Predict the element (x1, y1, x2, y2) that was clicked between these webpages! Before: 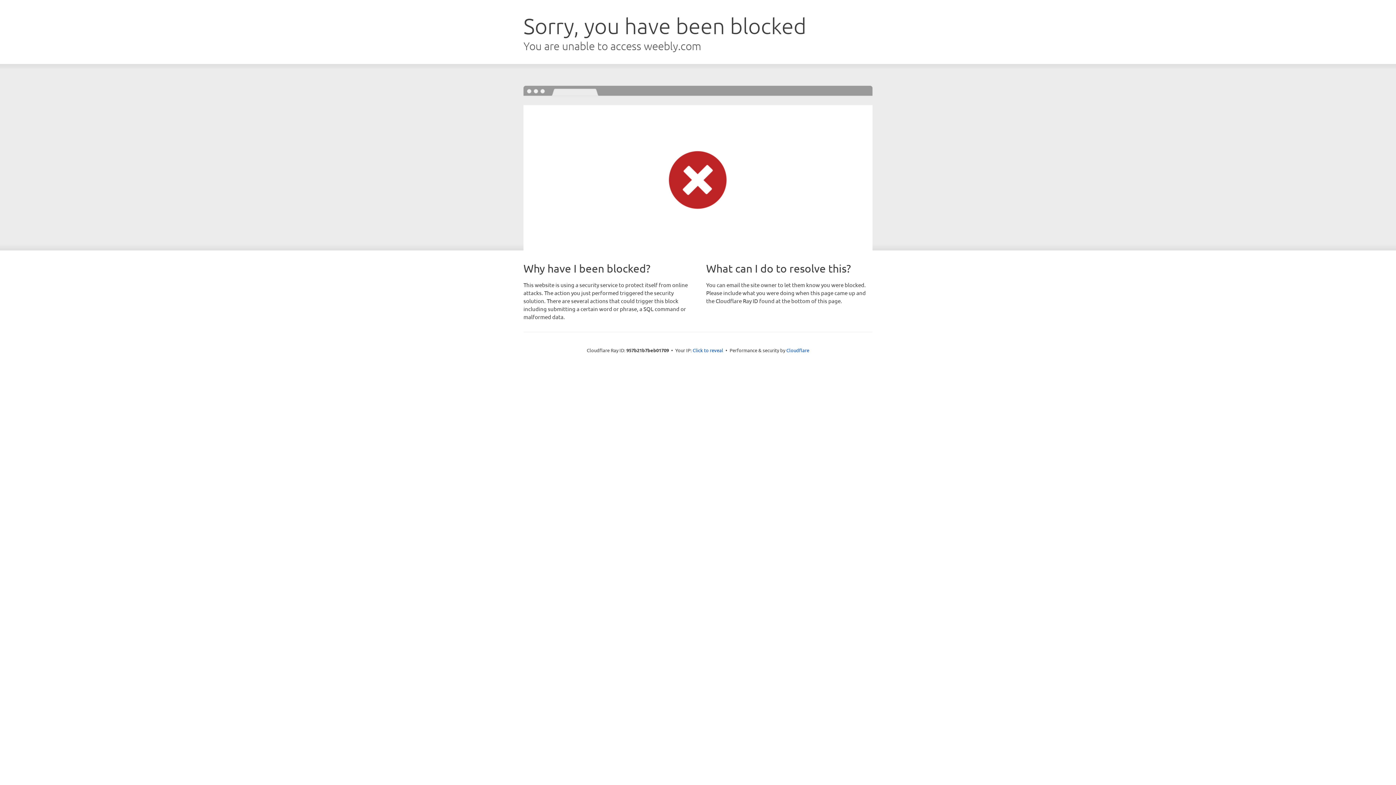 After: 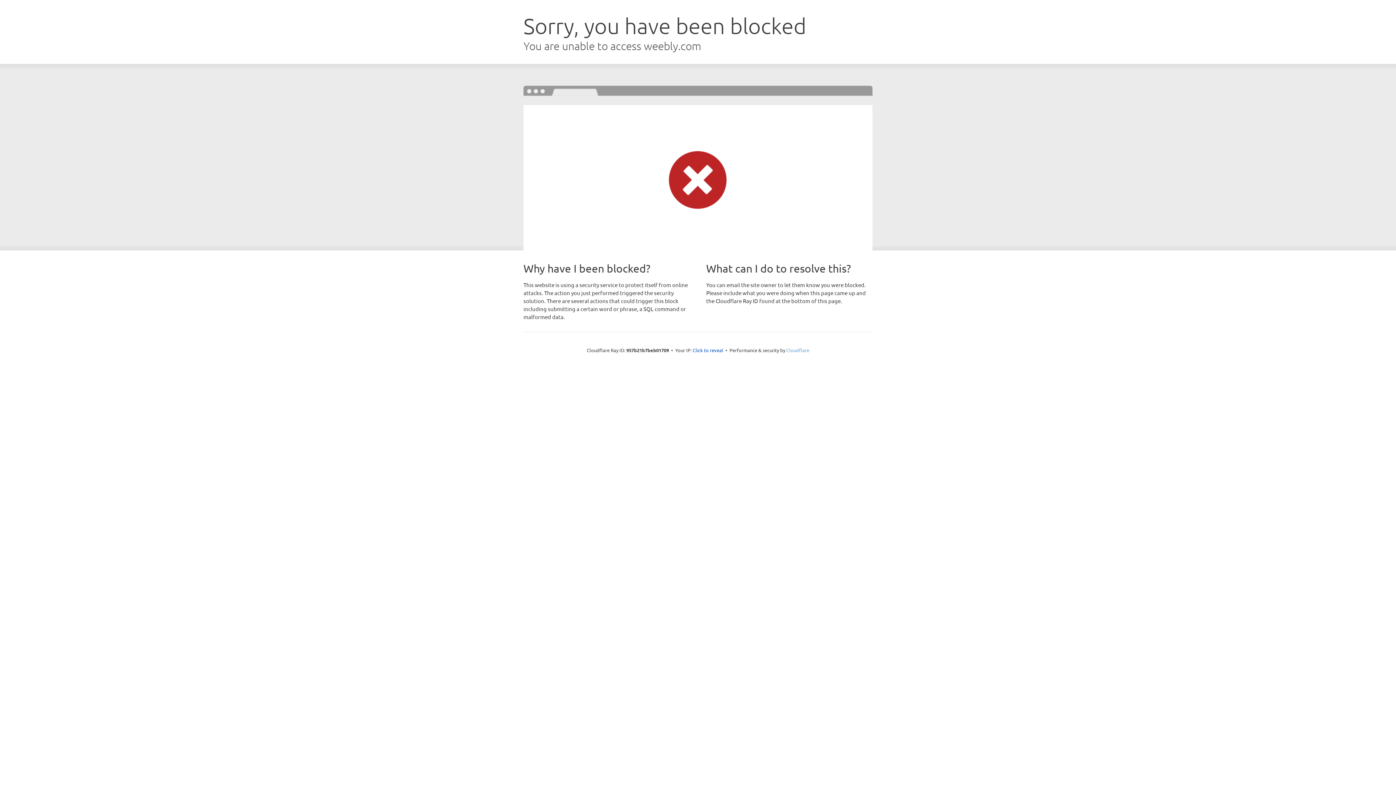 Action: label: Cloudflare bbox: (786, 347, 809, 353)